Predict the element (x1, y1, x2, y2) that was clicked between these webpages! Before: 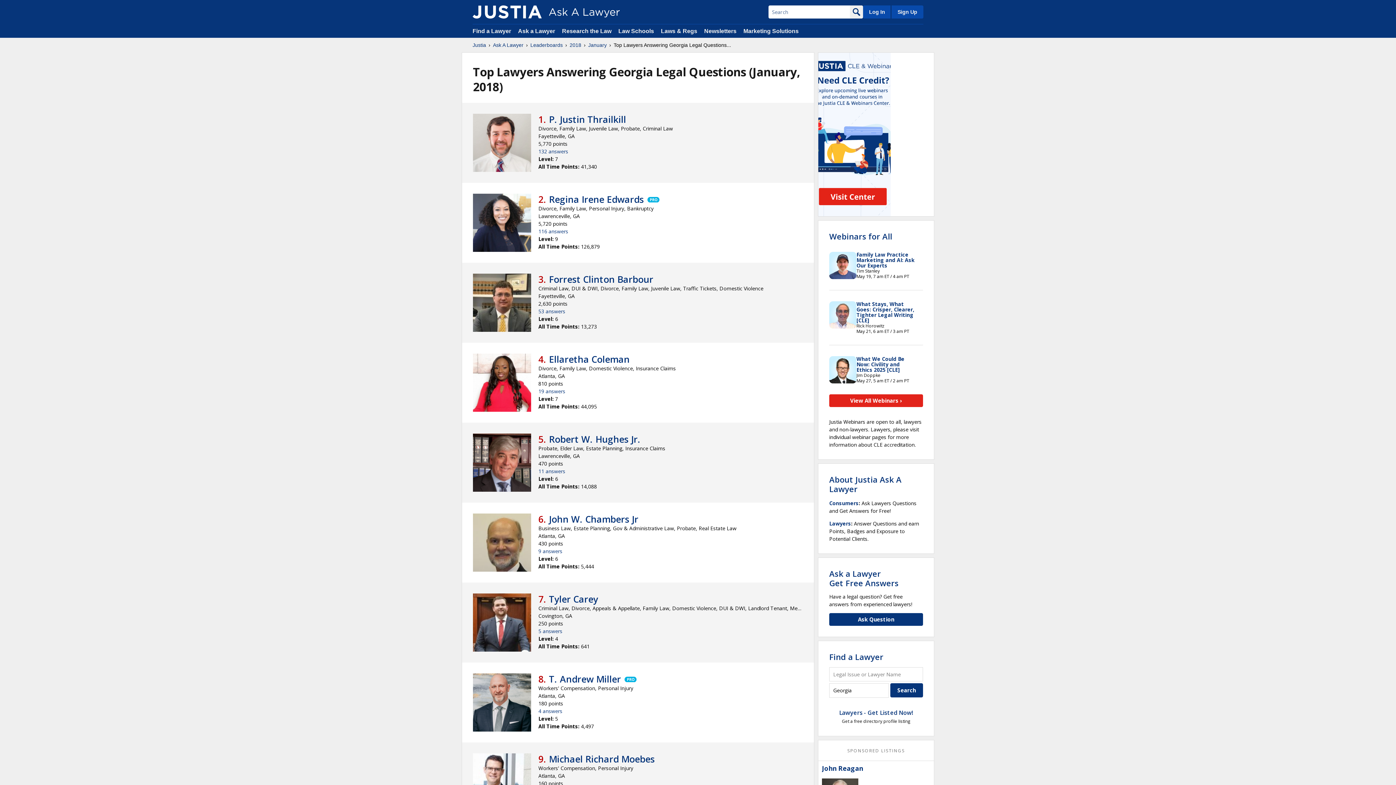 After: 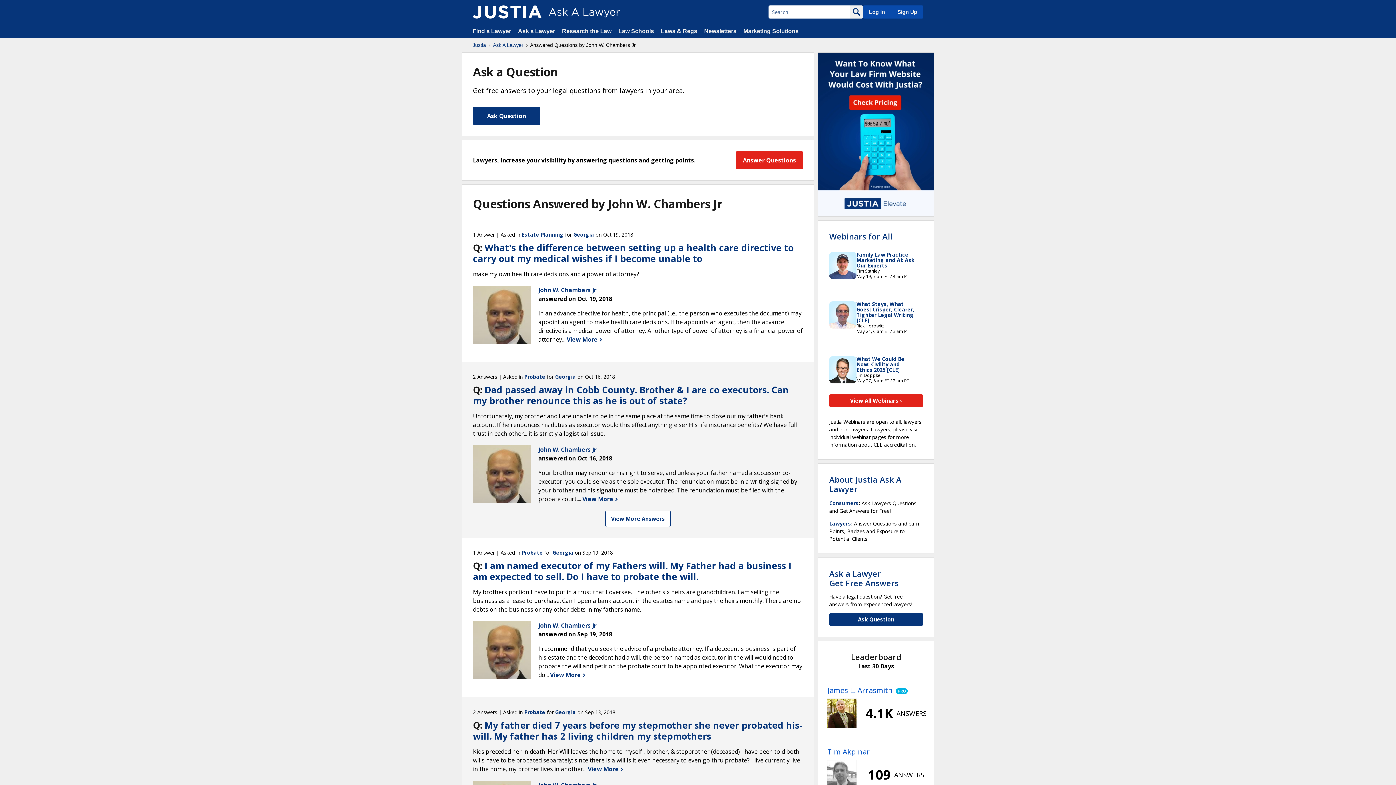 Action: bbox: (538, 548, 562, 554) label: 9 answers